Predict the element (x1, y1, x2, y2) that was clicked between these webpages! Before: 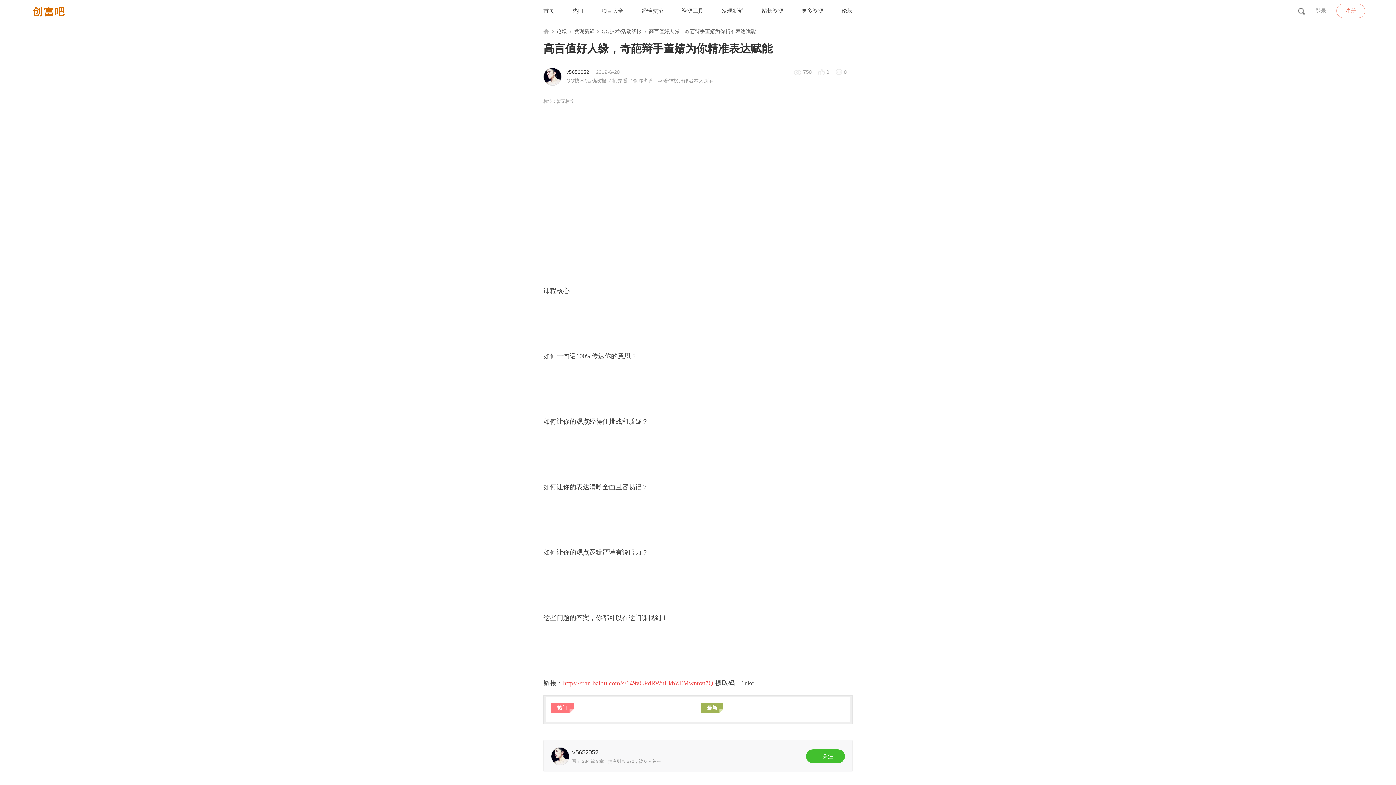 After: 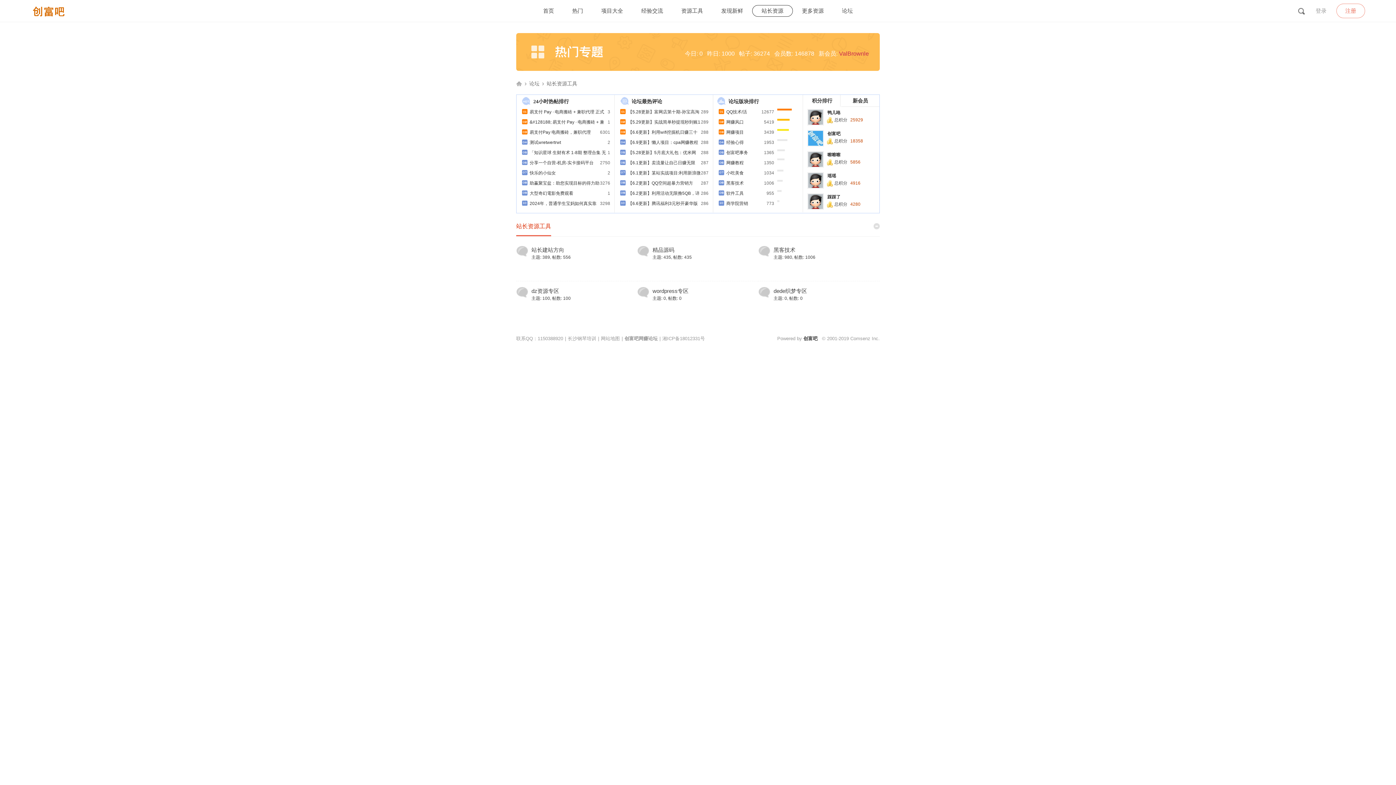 Action: bbox: (752, 5, 792, 16) label: 站长资源